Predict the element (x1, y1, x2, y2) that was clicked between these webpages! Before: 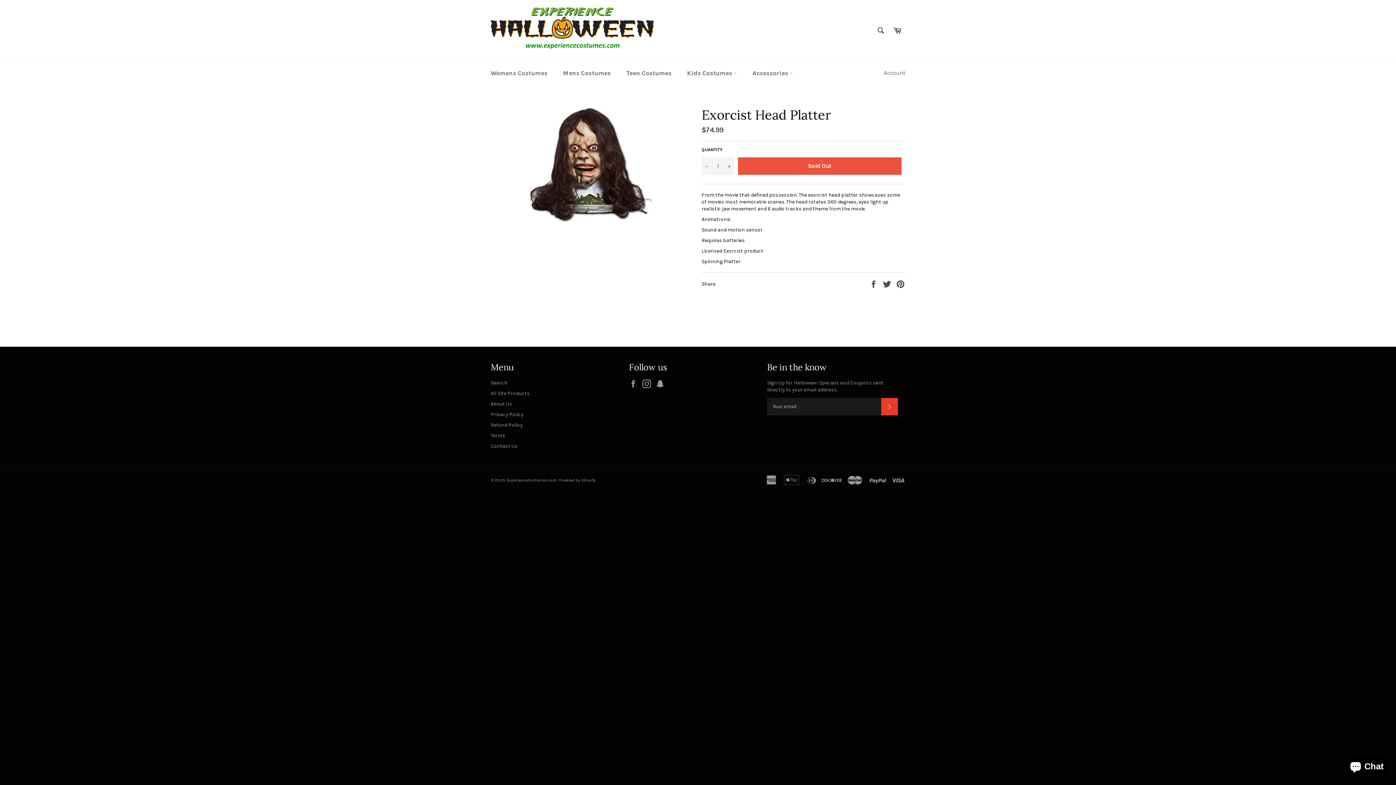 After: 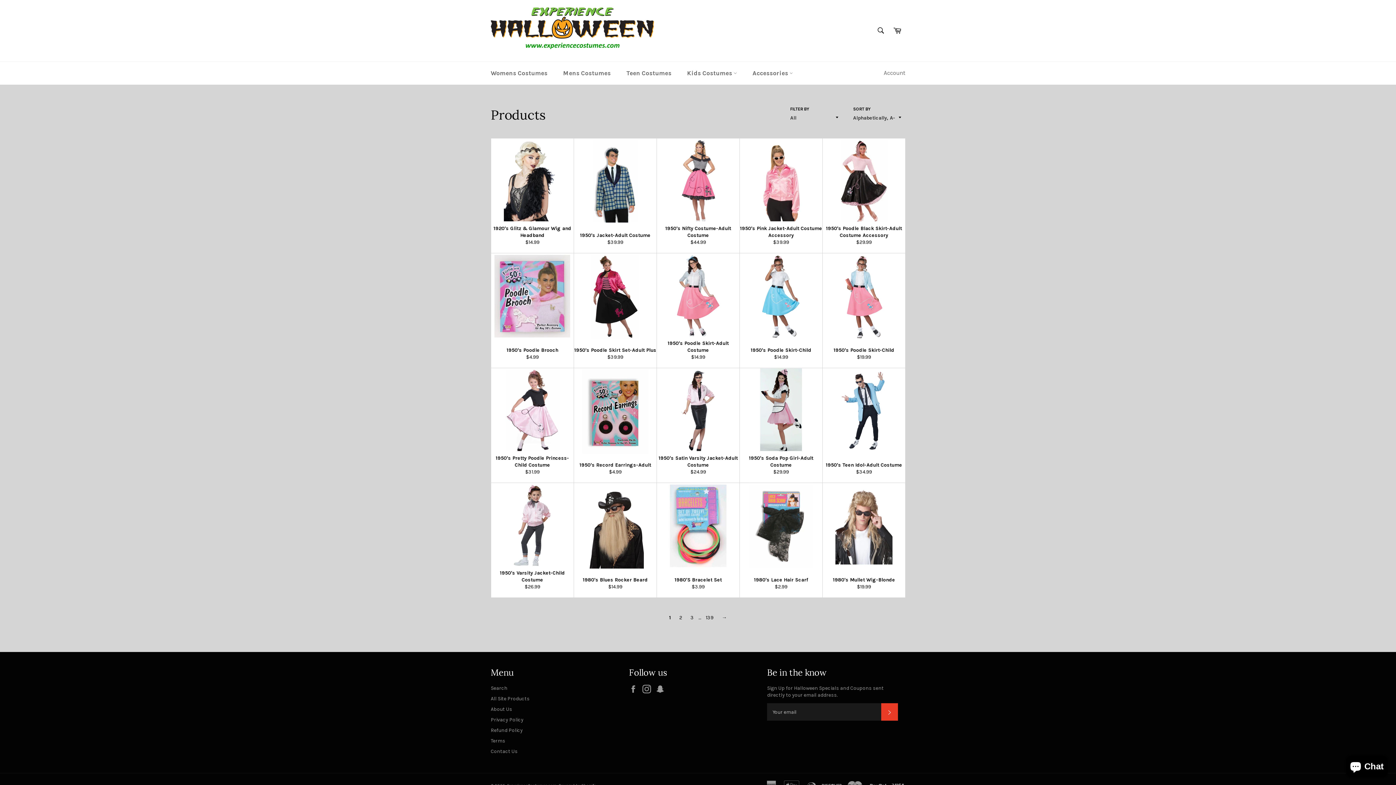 Action: label: All Site Products bbox: (490, 390, 529, 396)